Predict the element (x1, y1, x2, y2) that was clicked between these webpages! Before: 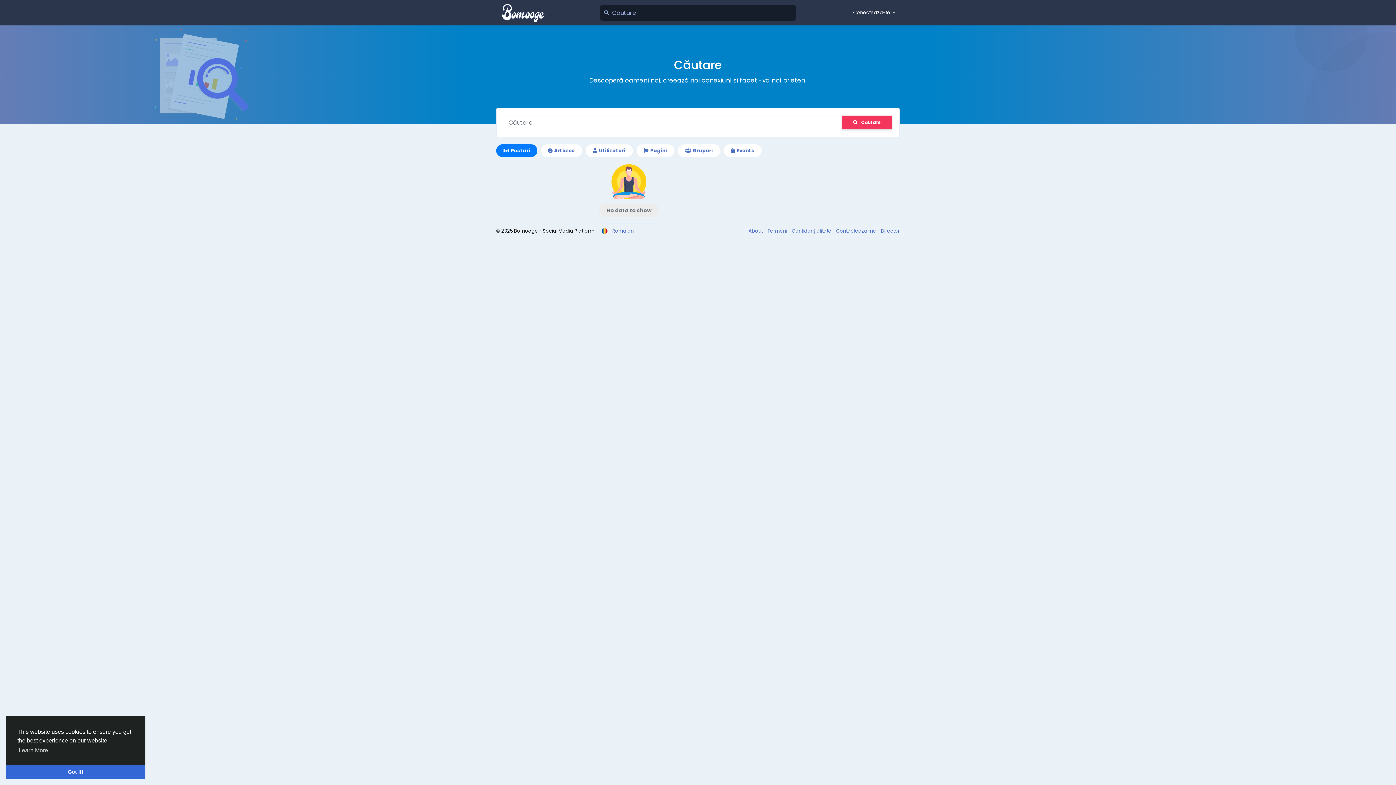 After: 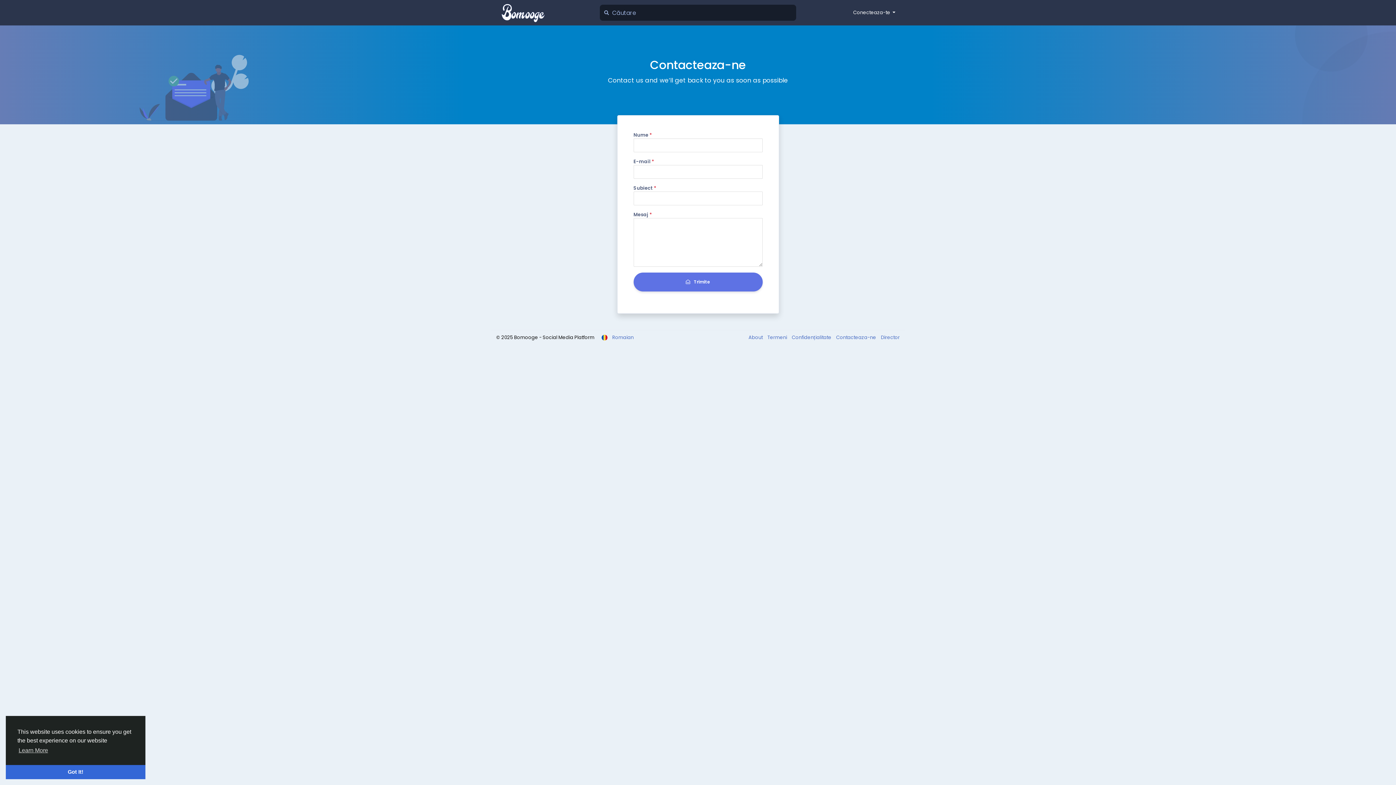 Action: bbox: (832, 227, 877, 234) label: Contacteaza-ne 